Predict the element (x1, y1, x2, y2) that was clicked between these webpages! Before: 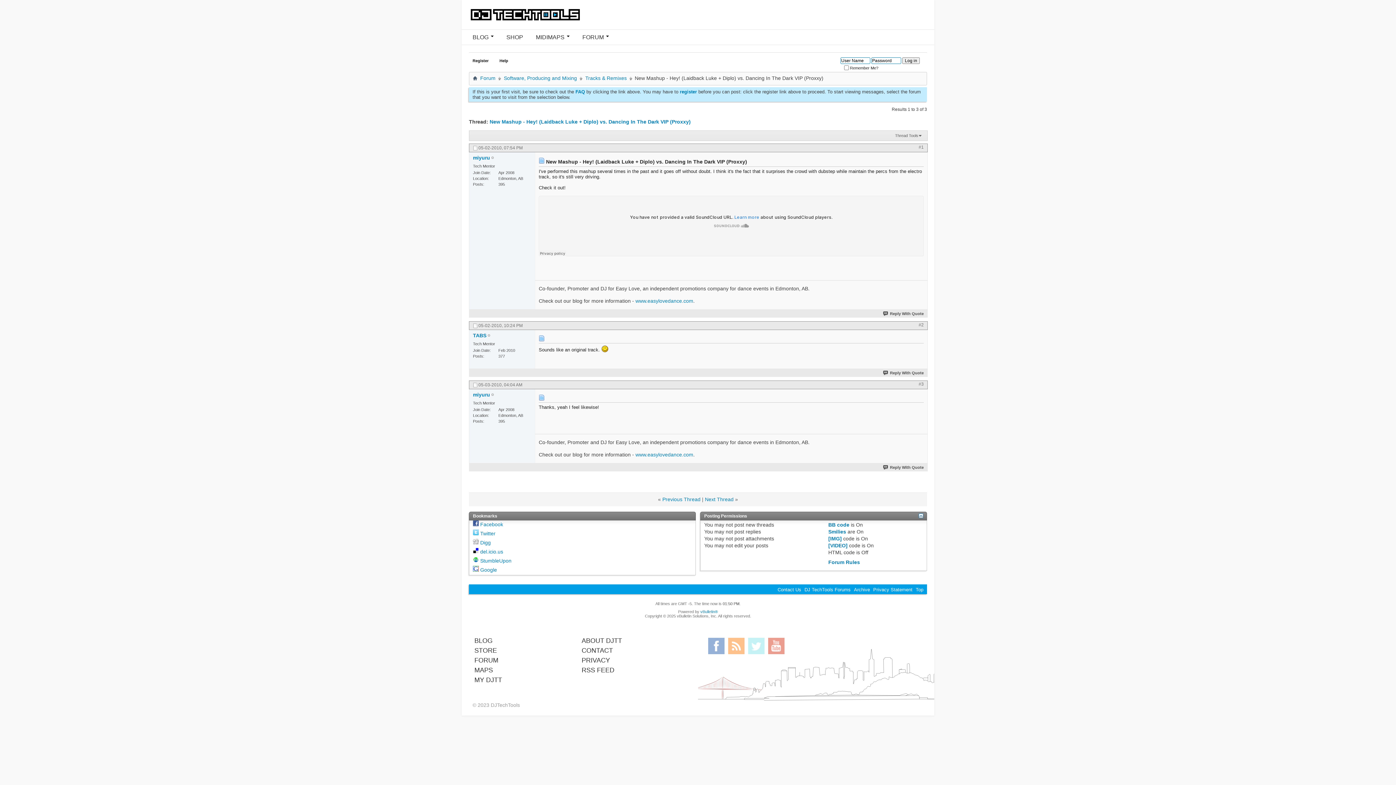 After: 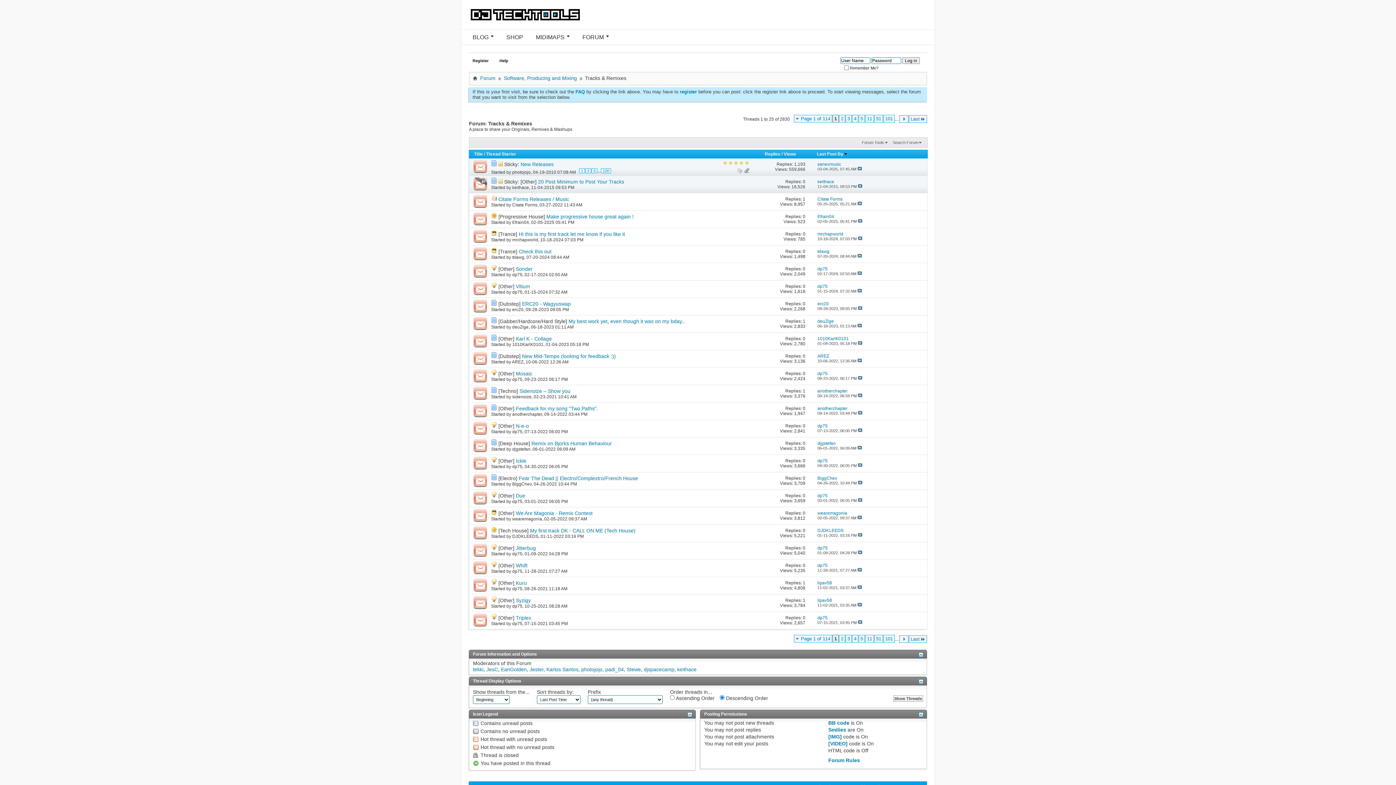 Action: bbox: (583, 74, 628, 82) label: Tracks & Remixes